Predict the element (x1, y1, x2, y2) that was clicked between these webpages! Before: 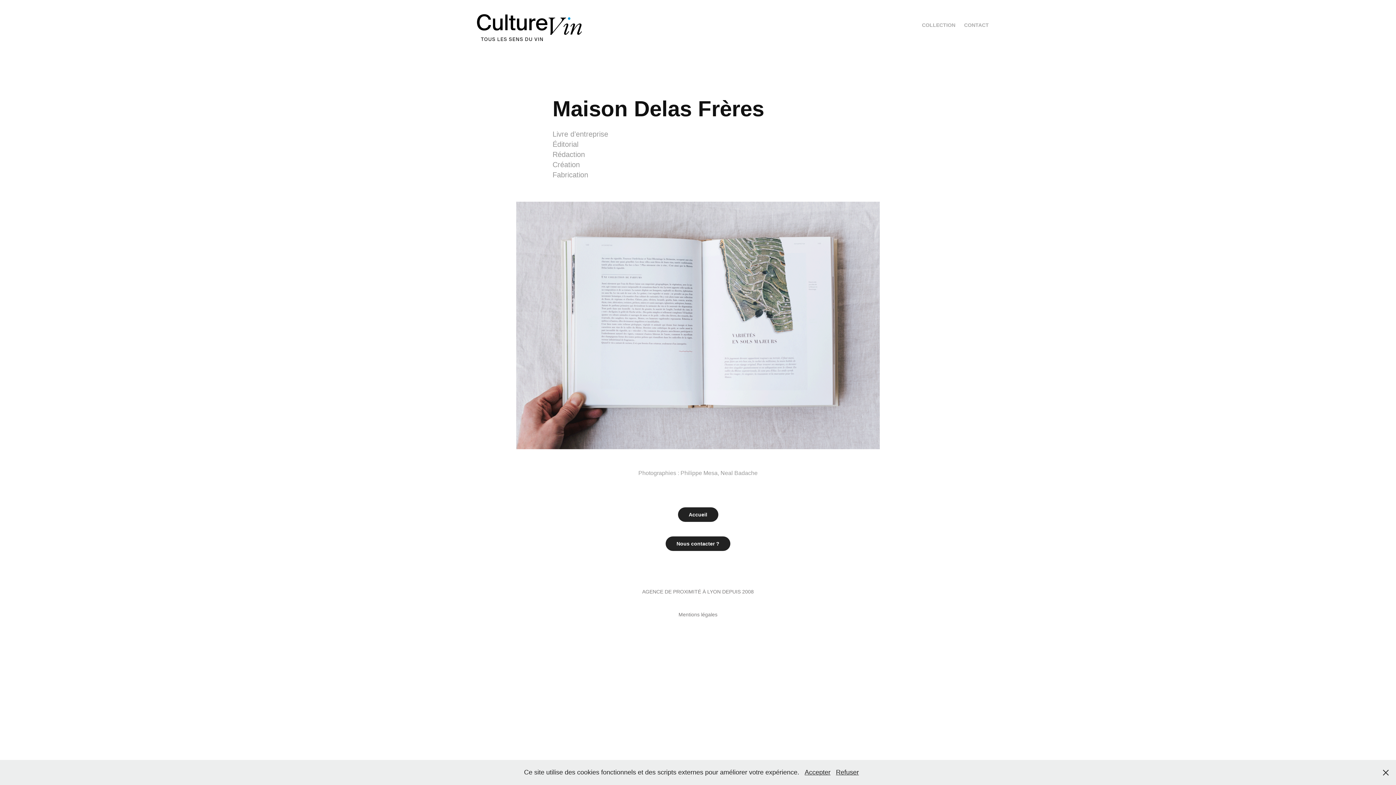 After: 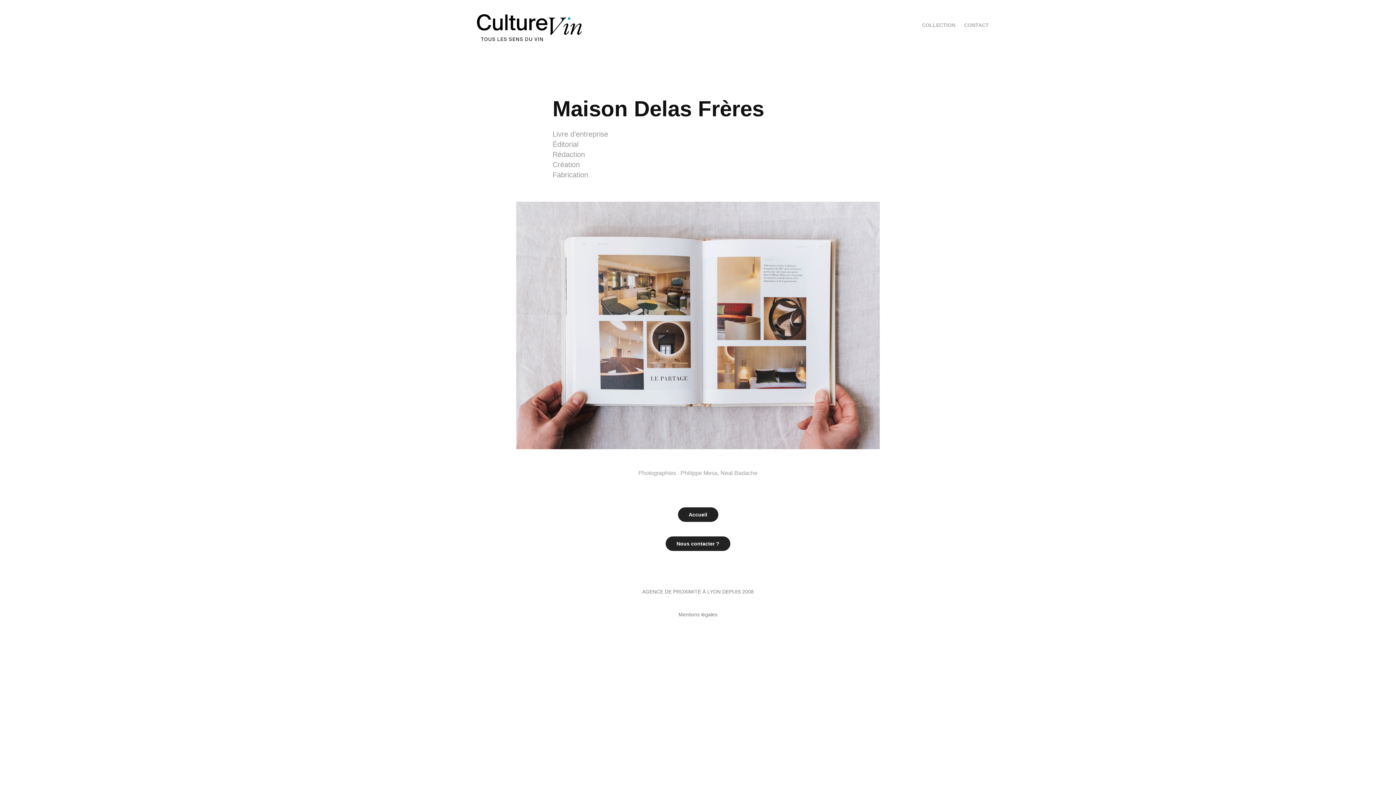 Action: bbox: (804, 769, 830, 776) label: Accepter